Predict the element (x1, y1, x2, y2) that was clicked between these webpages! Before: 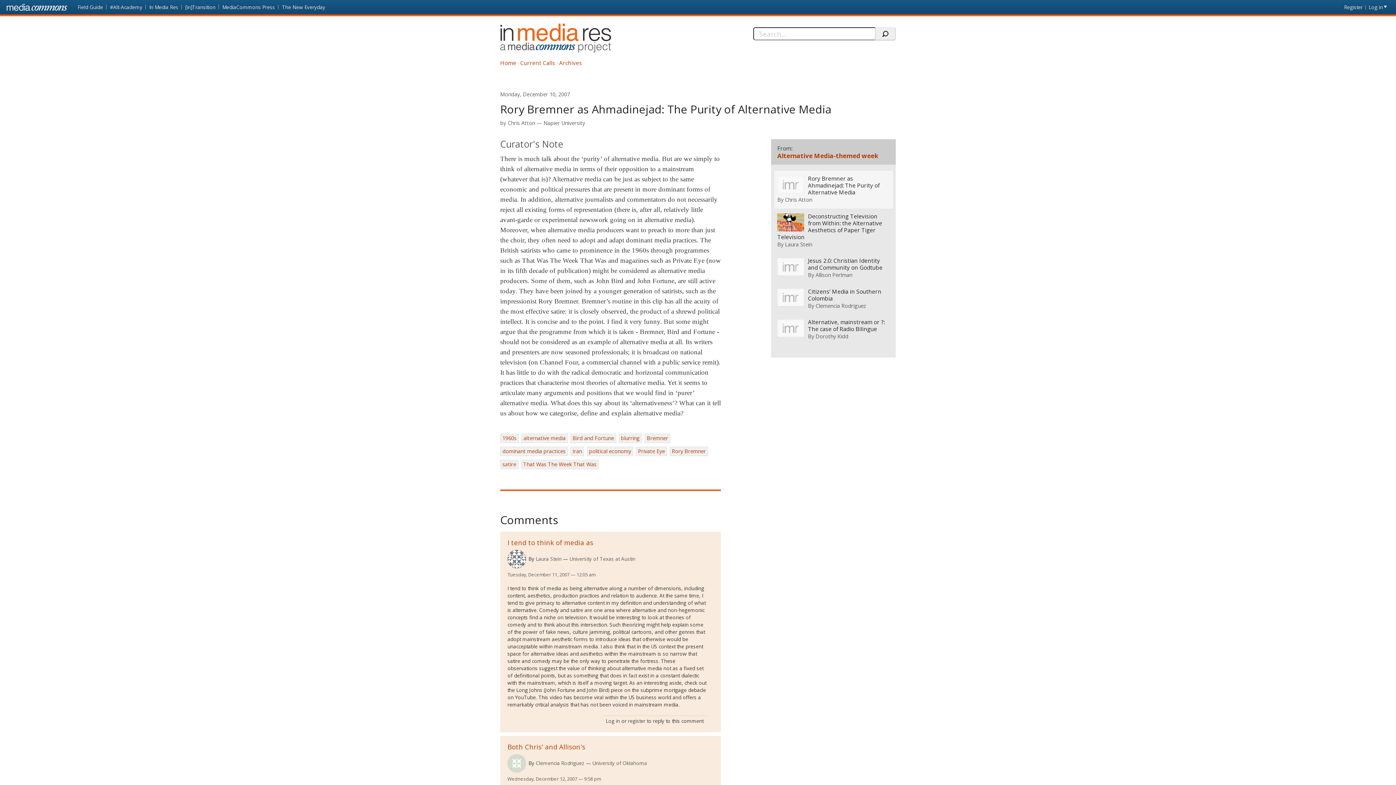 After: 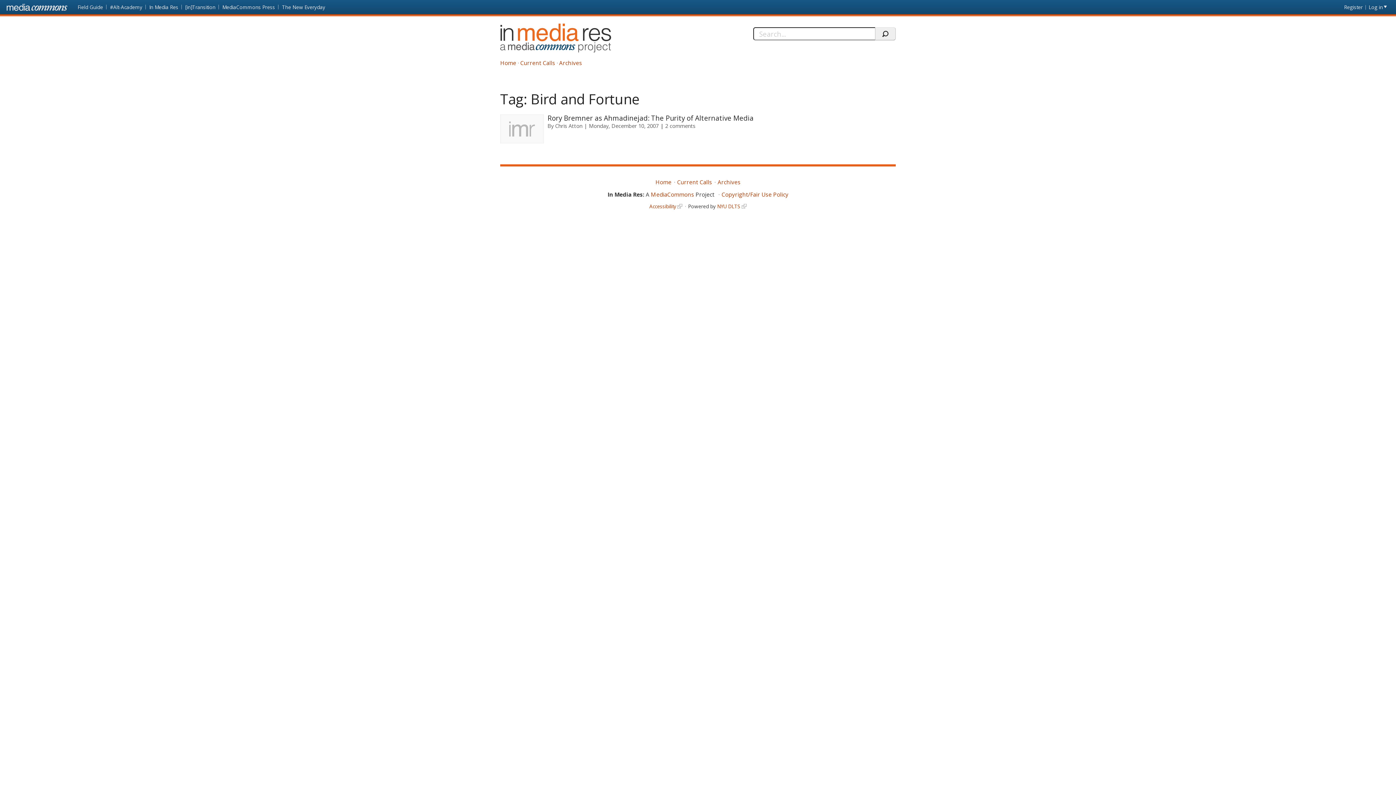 Action: label: Bird and Fortune bbox: (570, 433, 616, 443)